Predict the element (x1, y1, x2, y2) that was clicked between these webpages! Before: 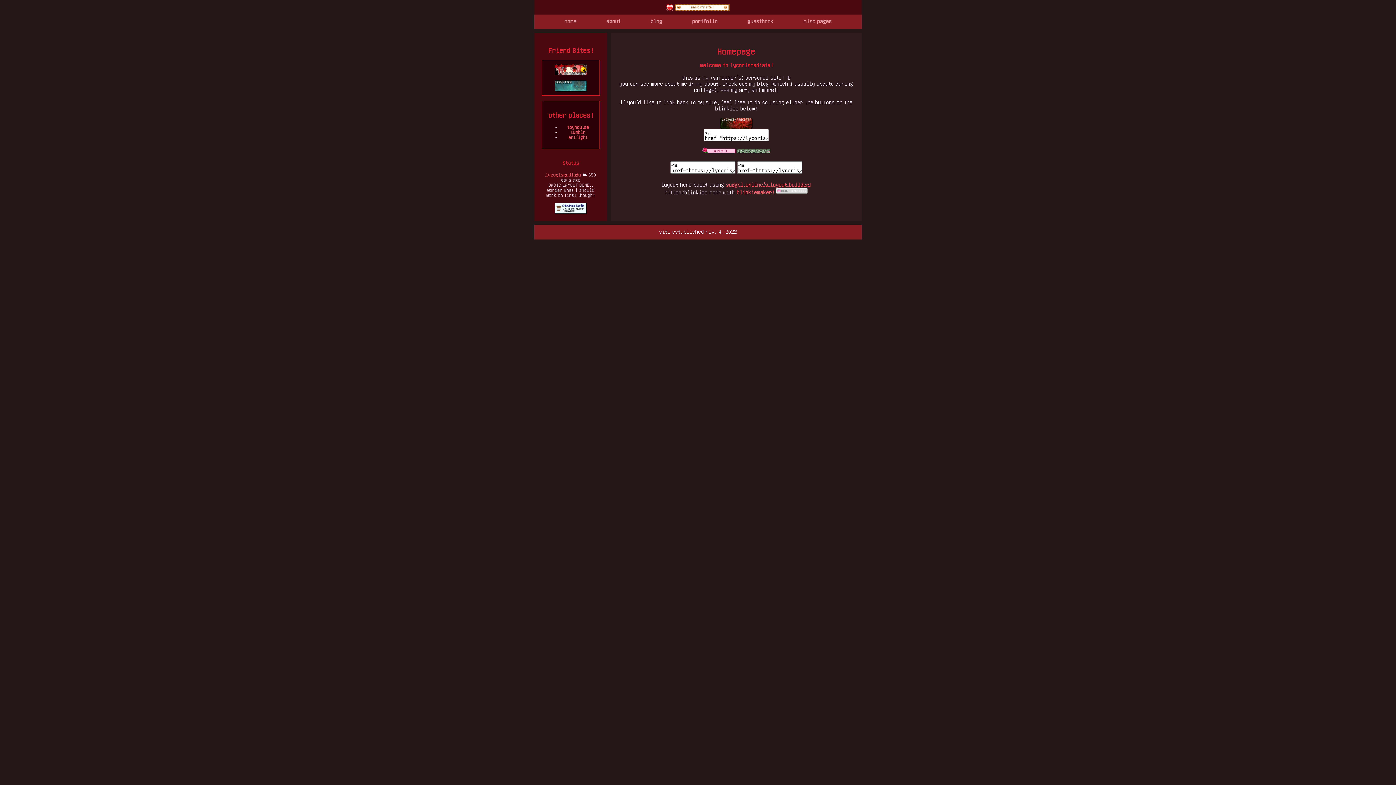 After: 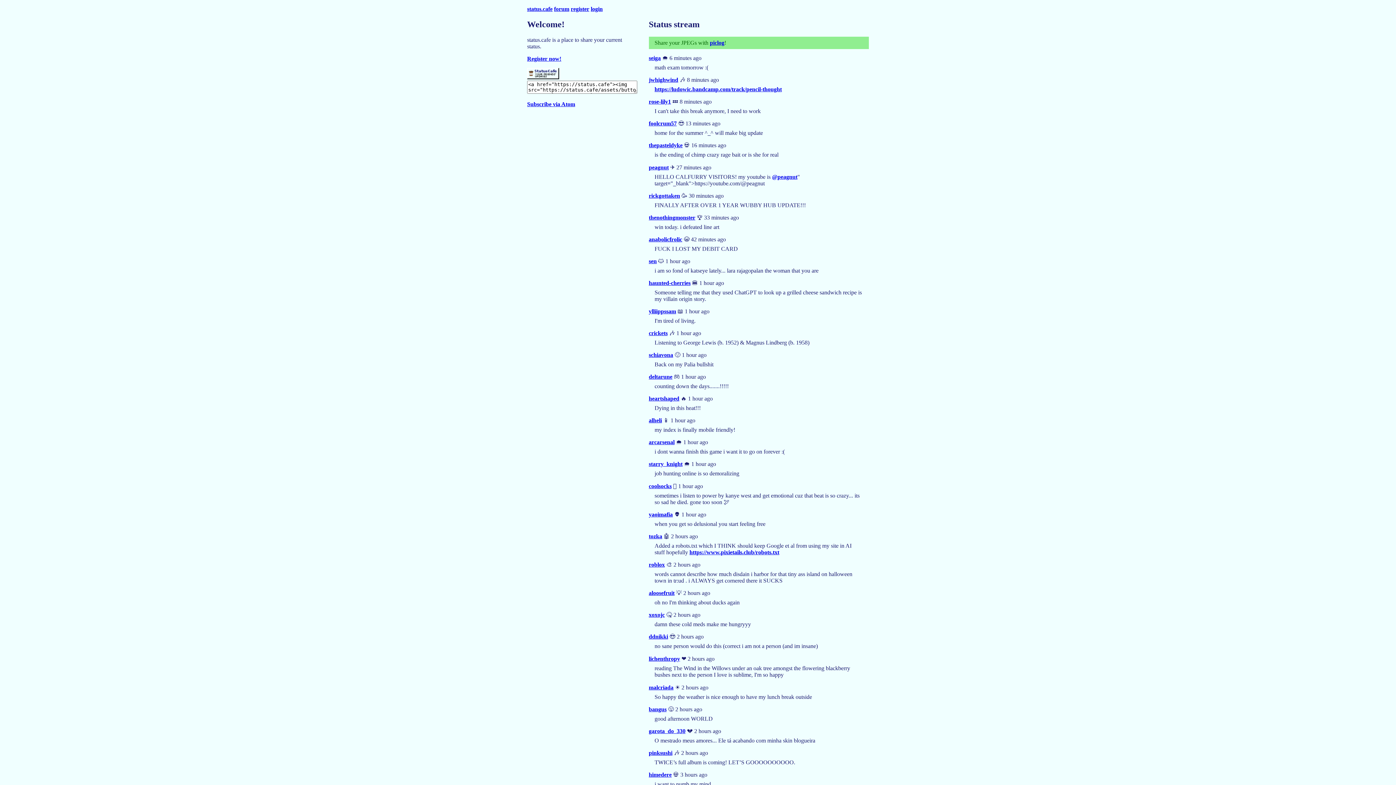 Action: bbox: (554, 210, 586, 215)